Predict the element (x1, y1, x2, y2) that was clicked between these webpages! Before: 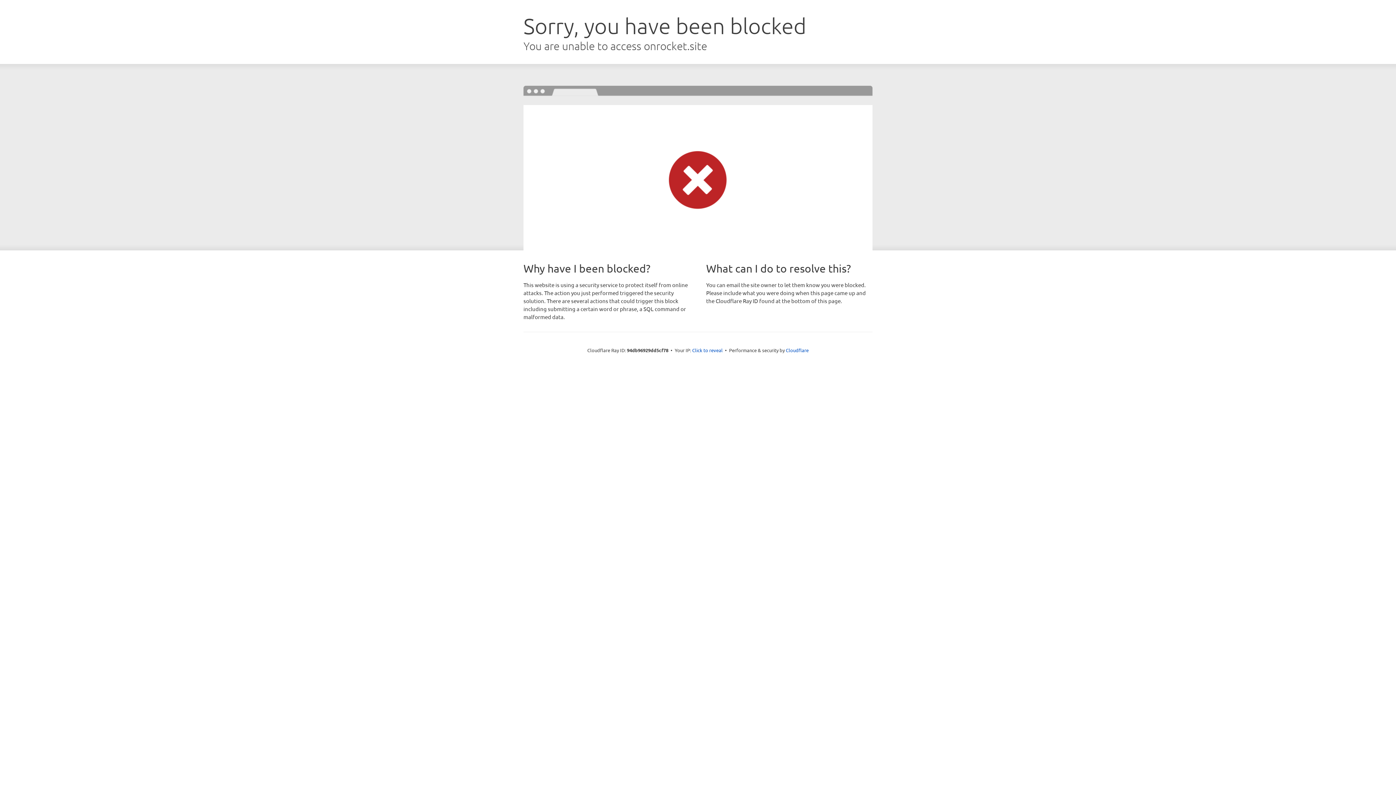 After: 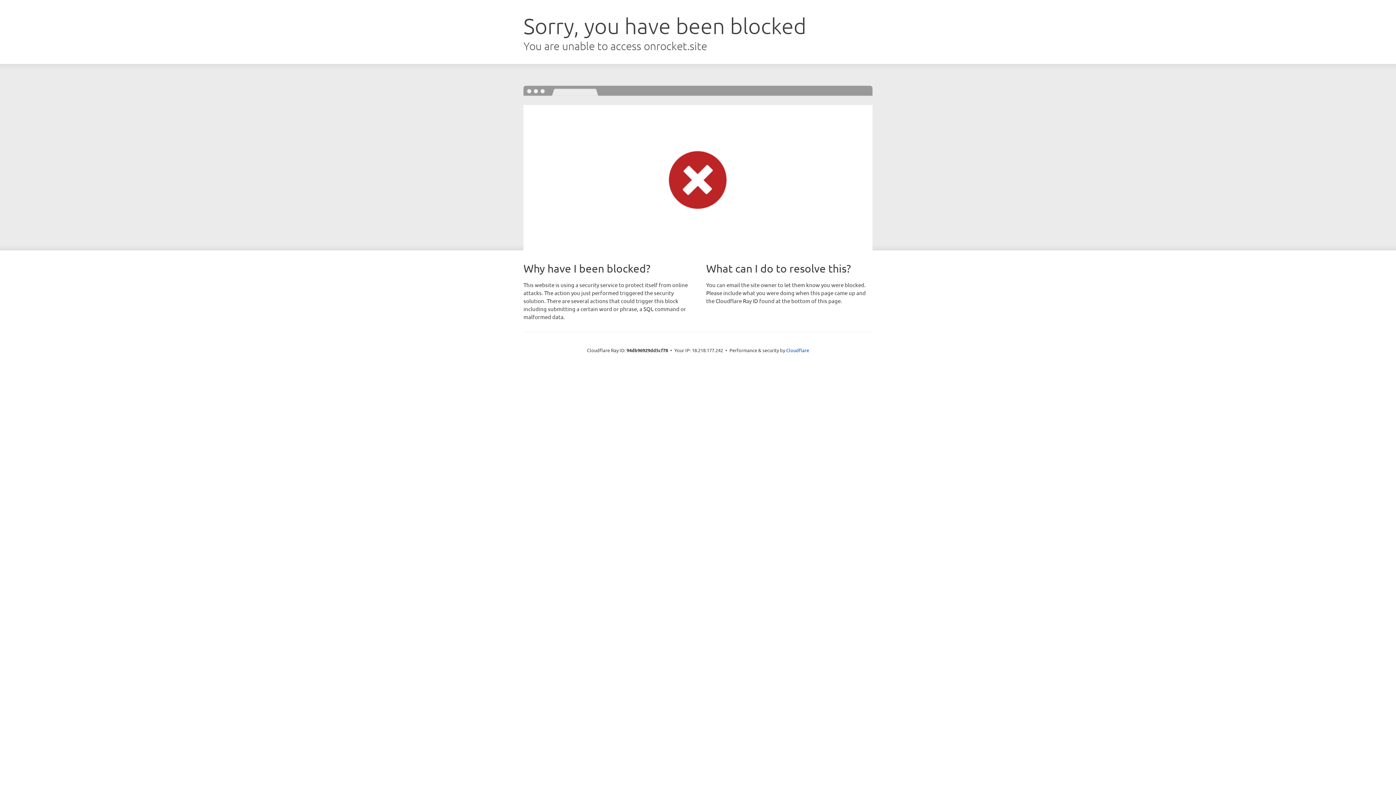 Action: label: Click to reveal bbox: (692, 346, 722, 353)